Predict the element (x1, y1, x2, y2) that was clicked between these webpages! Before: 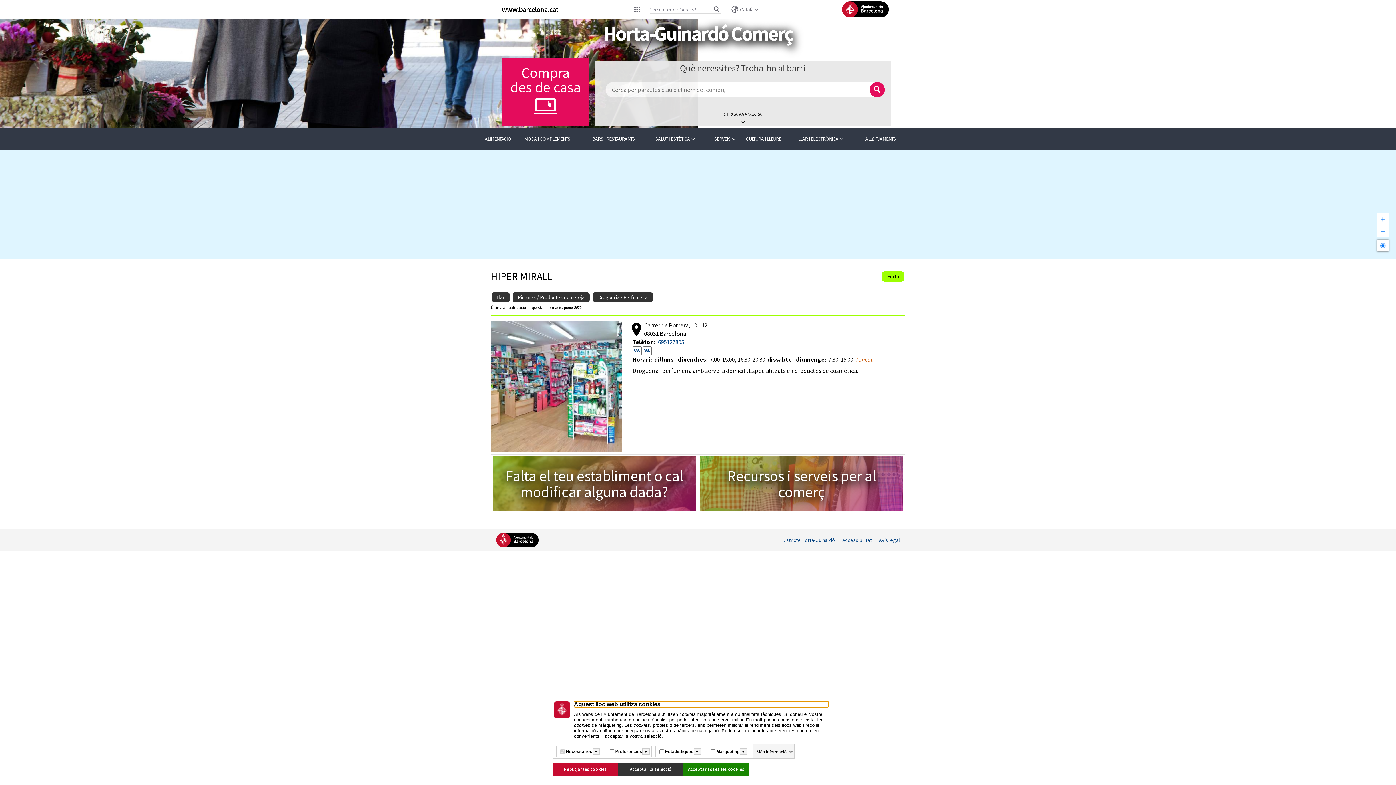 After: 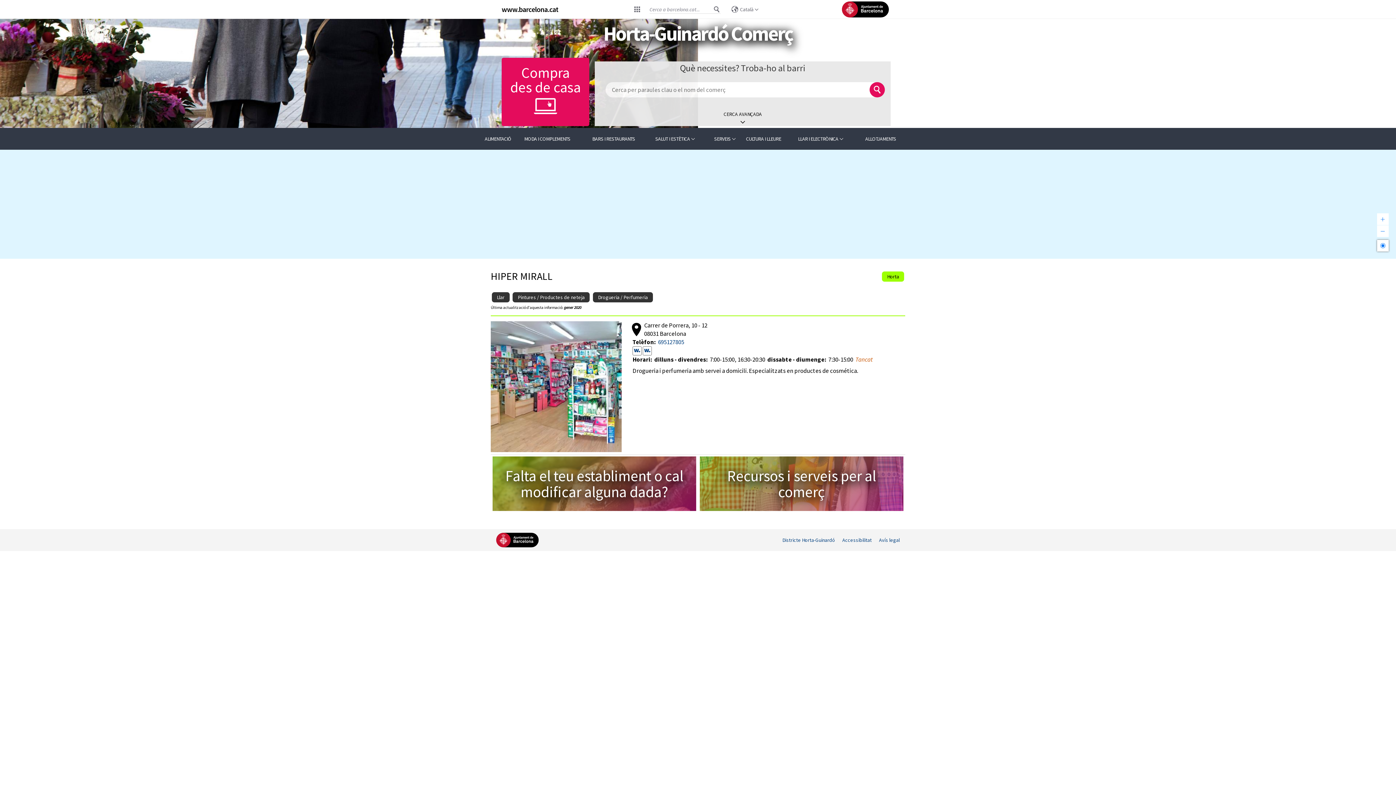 Action: bbox: (618, 763, 683, 776) label: Acceptar la selecció